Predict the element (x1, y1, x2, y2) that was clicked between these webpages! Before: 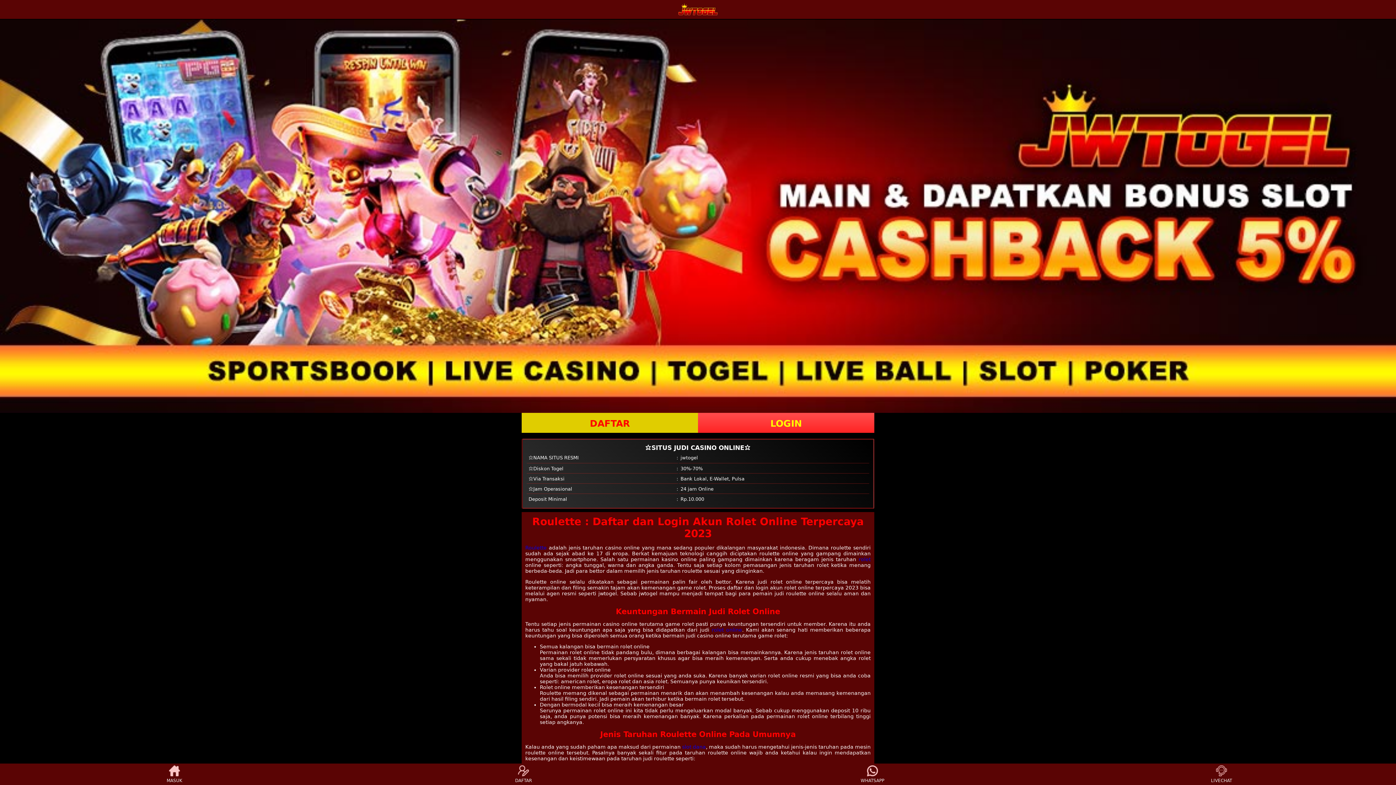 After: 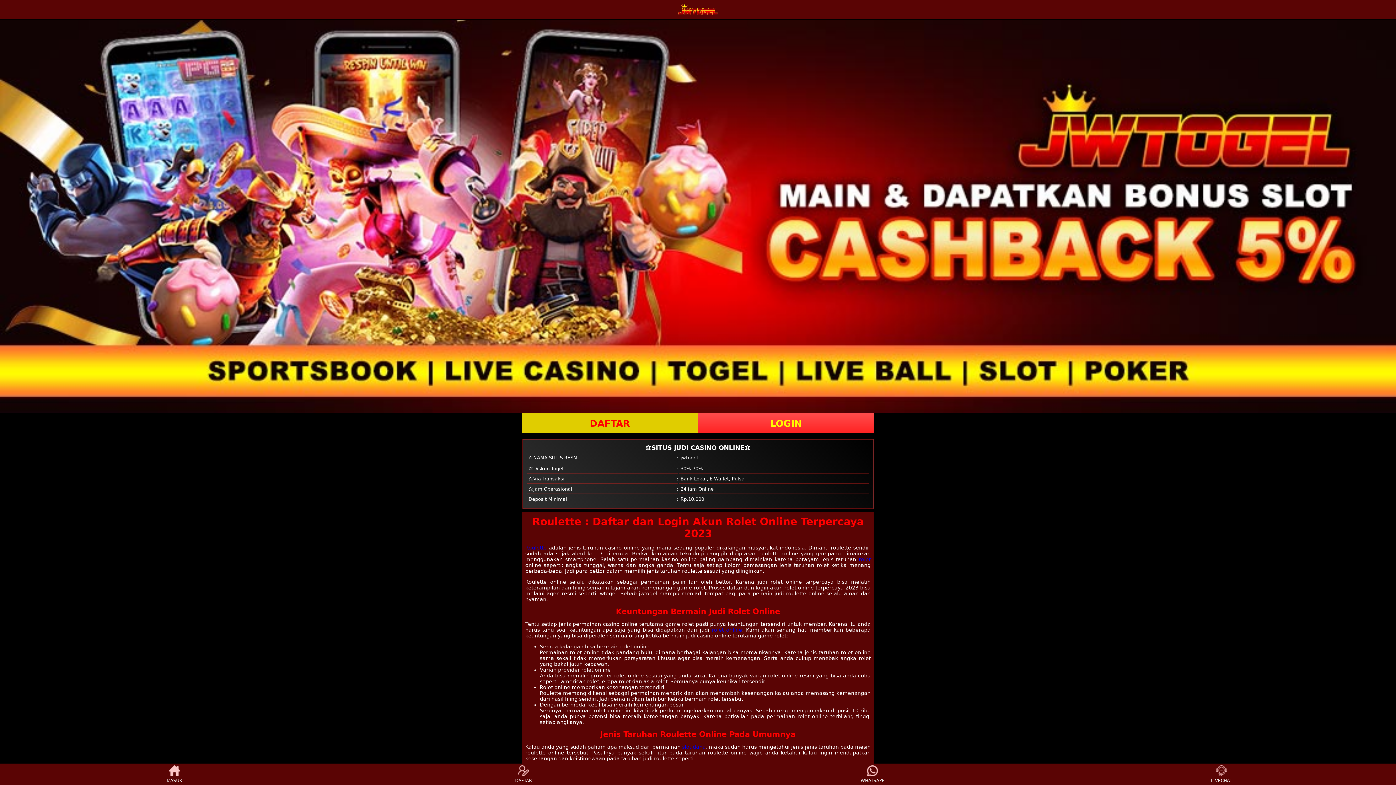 Action: label: rolet online bbox: (711, 627, 742, 633)